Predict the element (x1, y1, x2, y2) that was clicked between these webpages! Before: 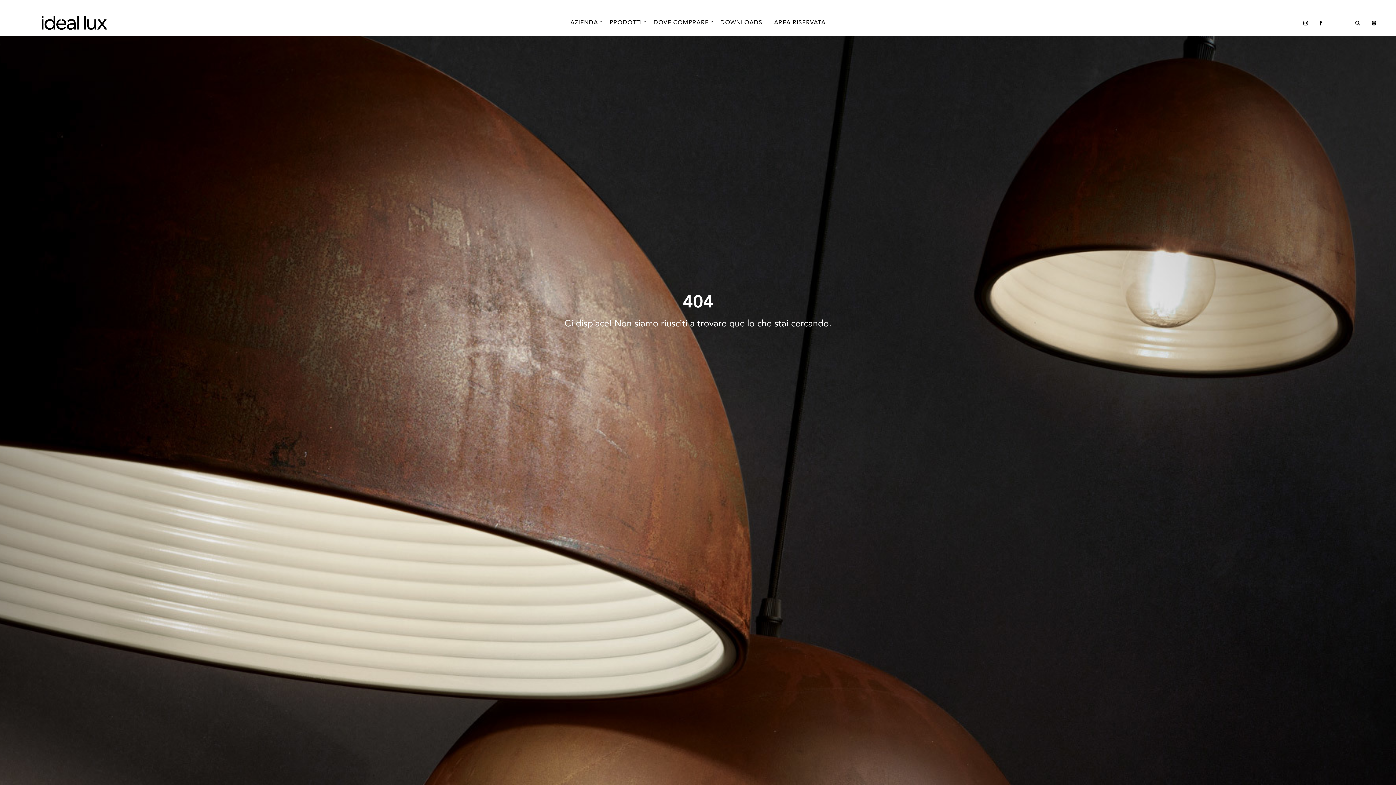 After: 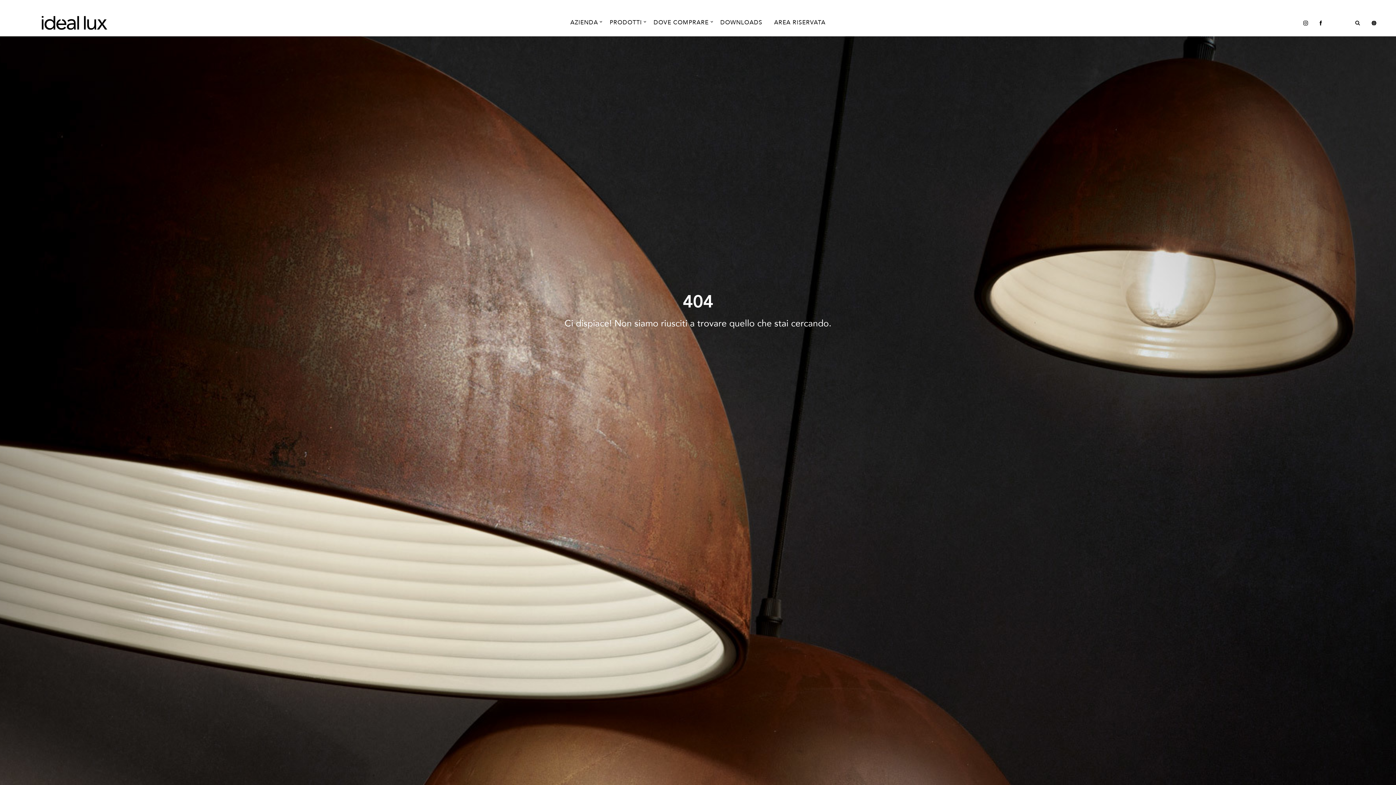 Action: bbox: (1327, 18, 1344, 26)